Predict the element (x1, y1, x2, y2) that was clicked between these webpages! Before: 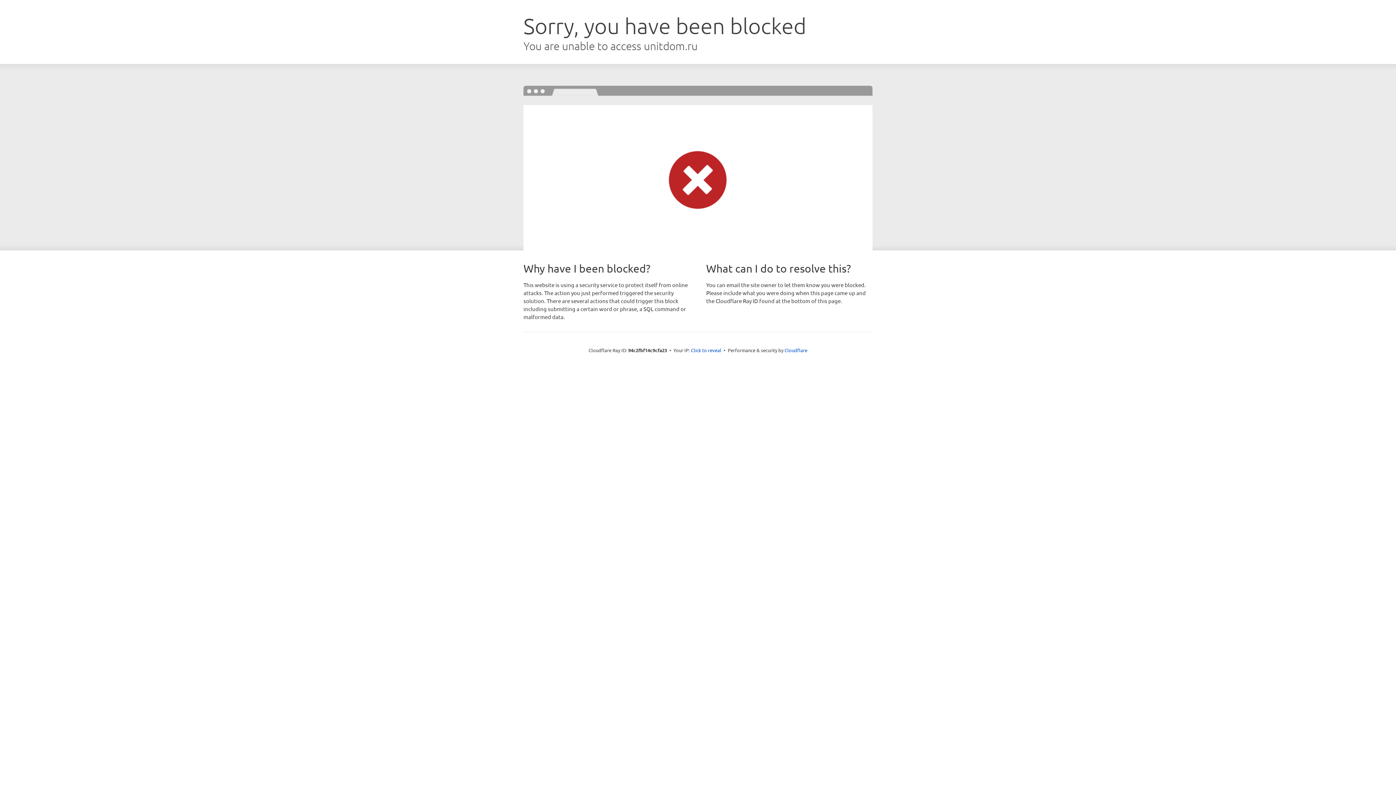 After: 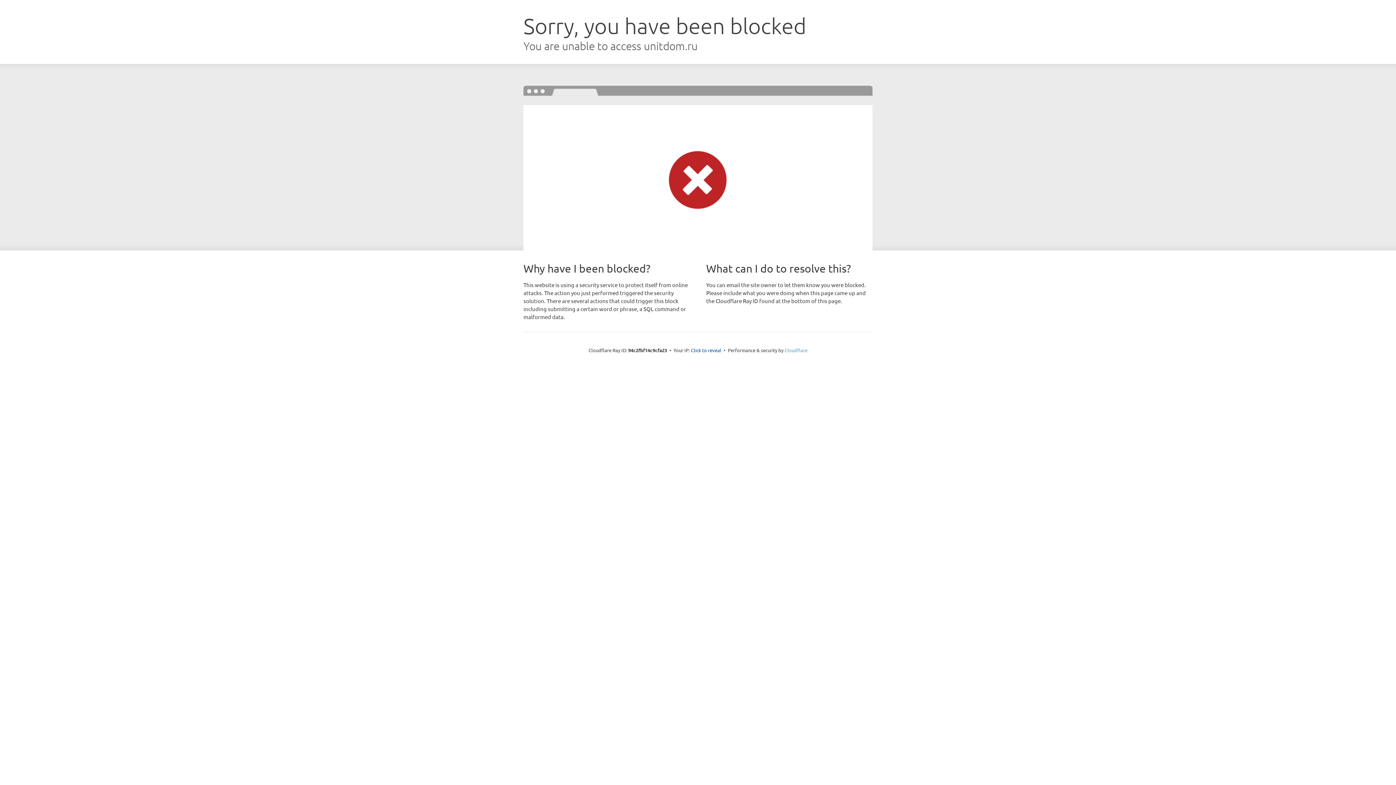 Action: label: Cloudflare bbox: (784, 347, 807, 353)